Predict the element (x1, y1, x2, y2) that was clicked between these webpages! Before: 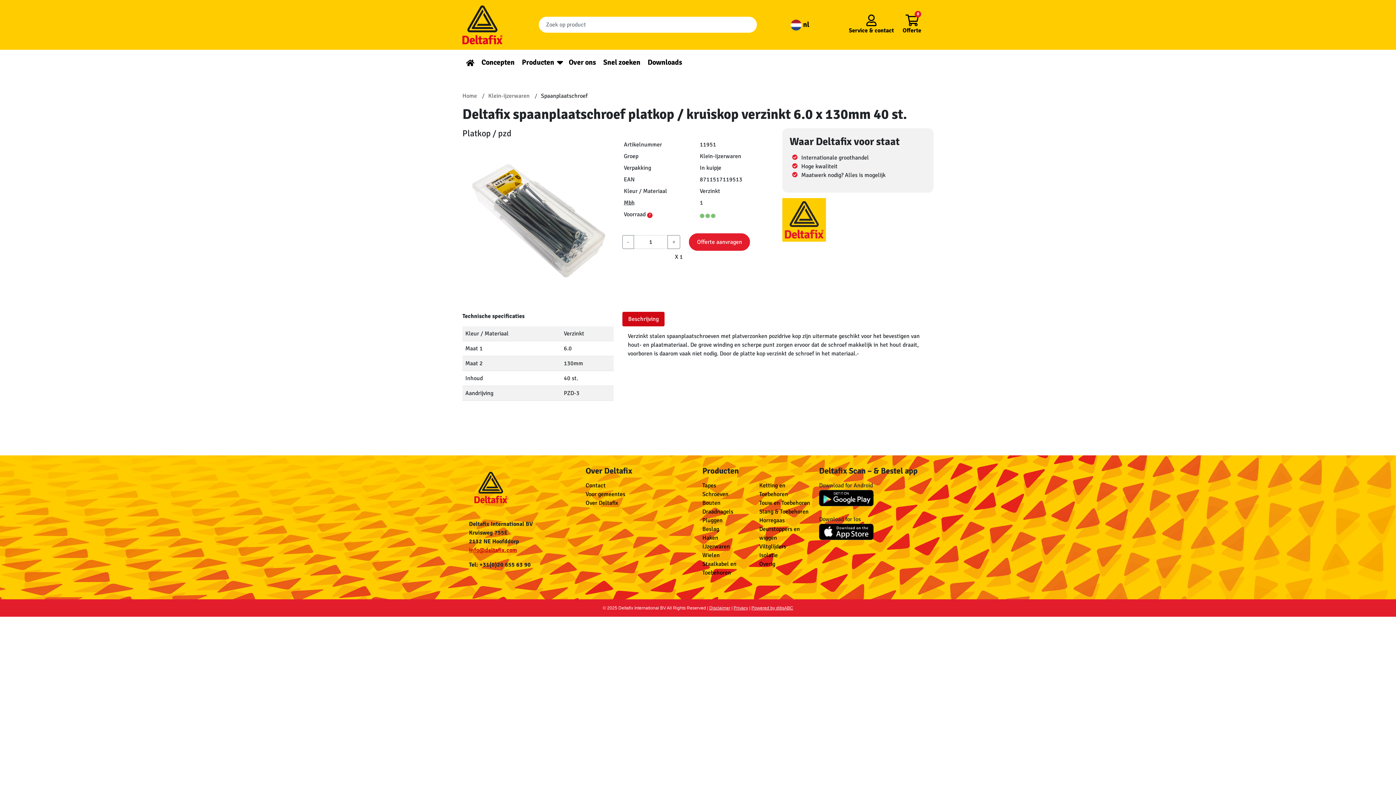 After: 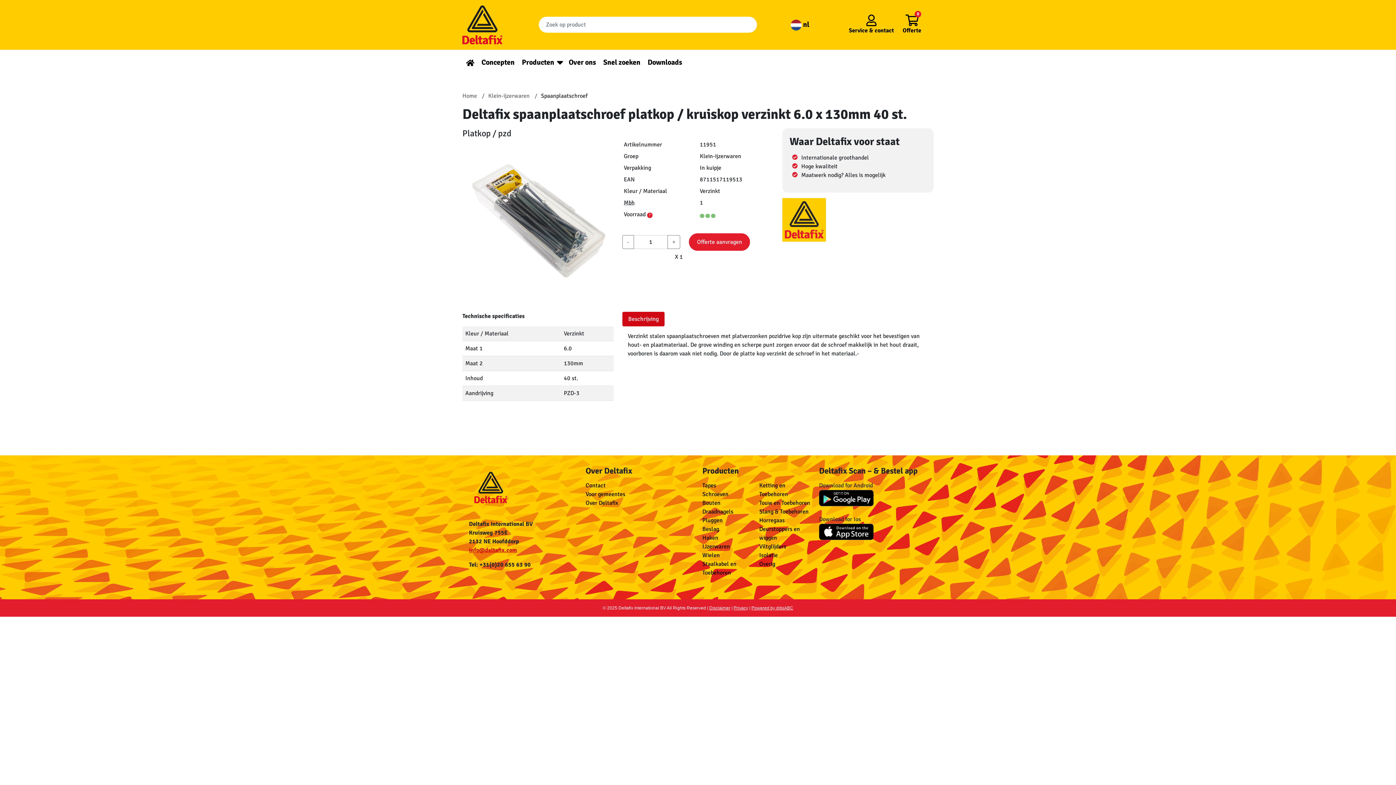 Action: bbox: (819, 494, 873, 501)